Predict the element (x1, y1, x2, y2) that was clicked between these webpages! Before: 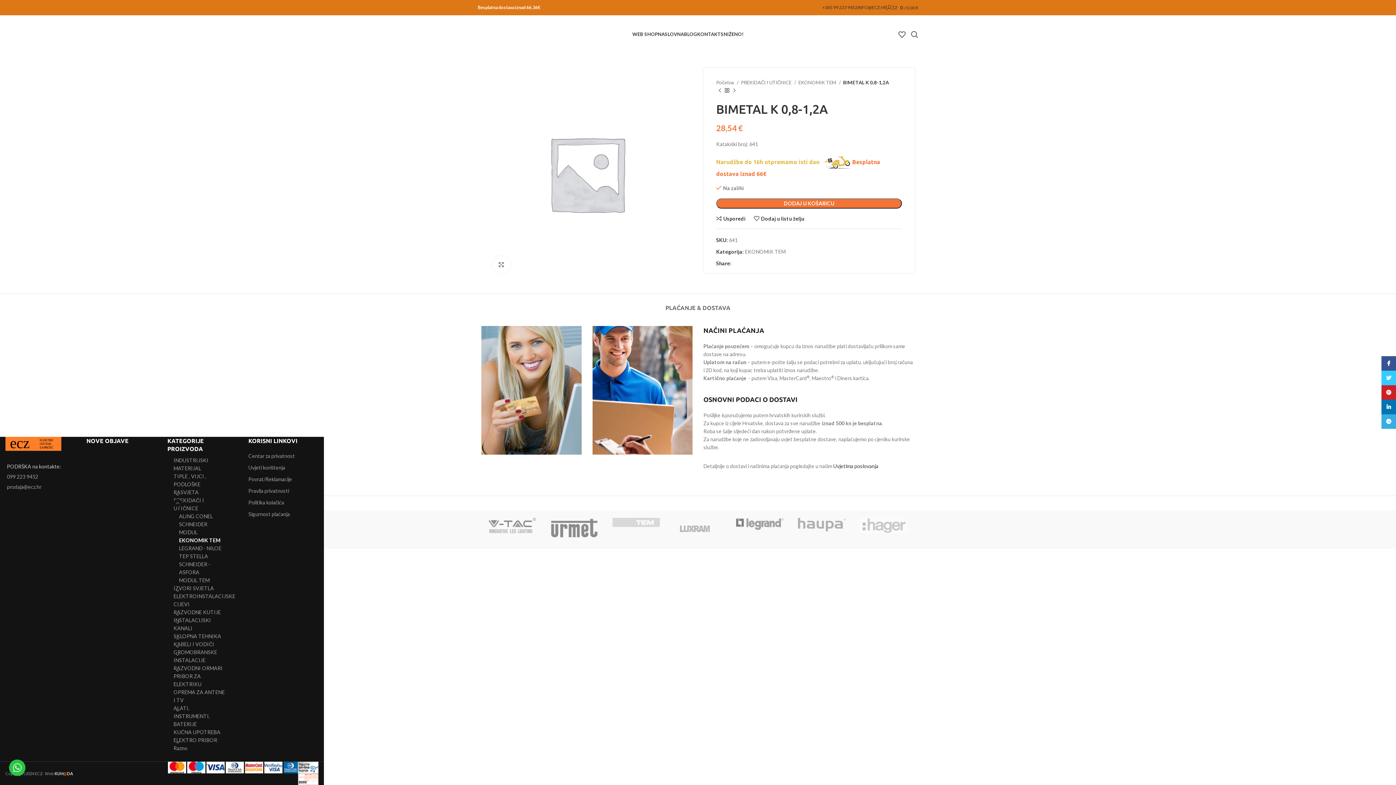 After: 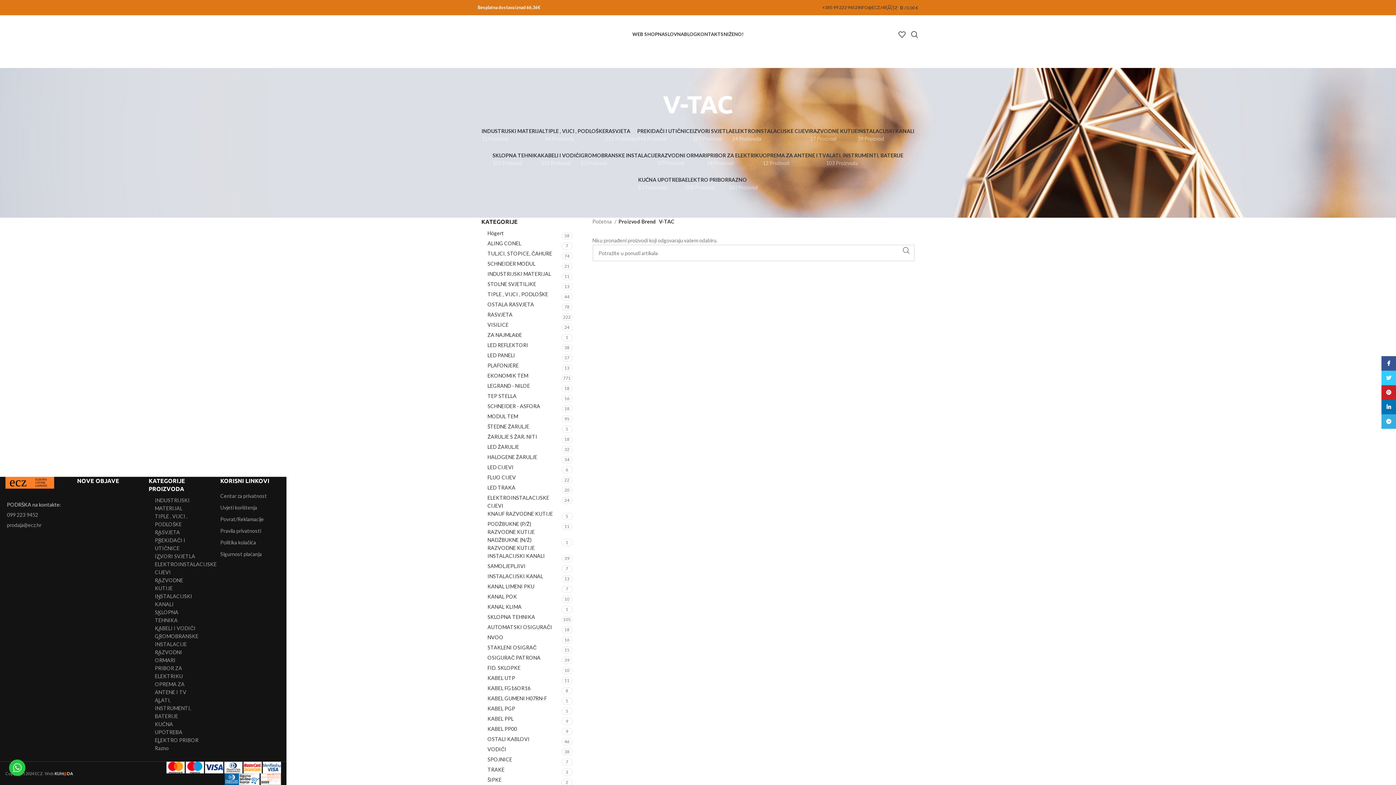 Action: bbox: (481, 510, 543, 540)